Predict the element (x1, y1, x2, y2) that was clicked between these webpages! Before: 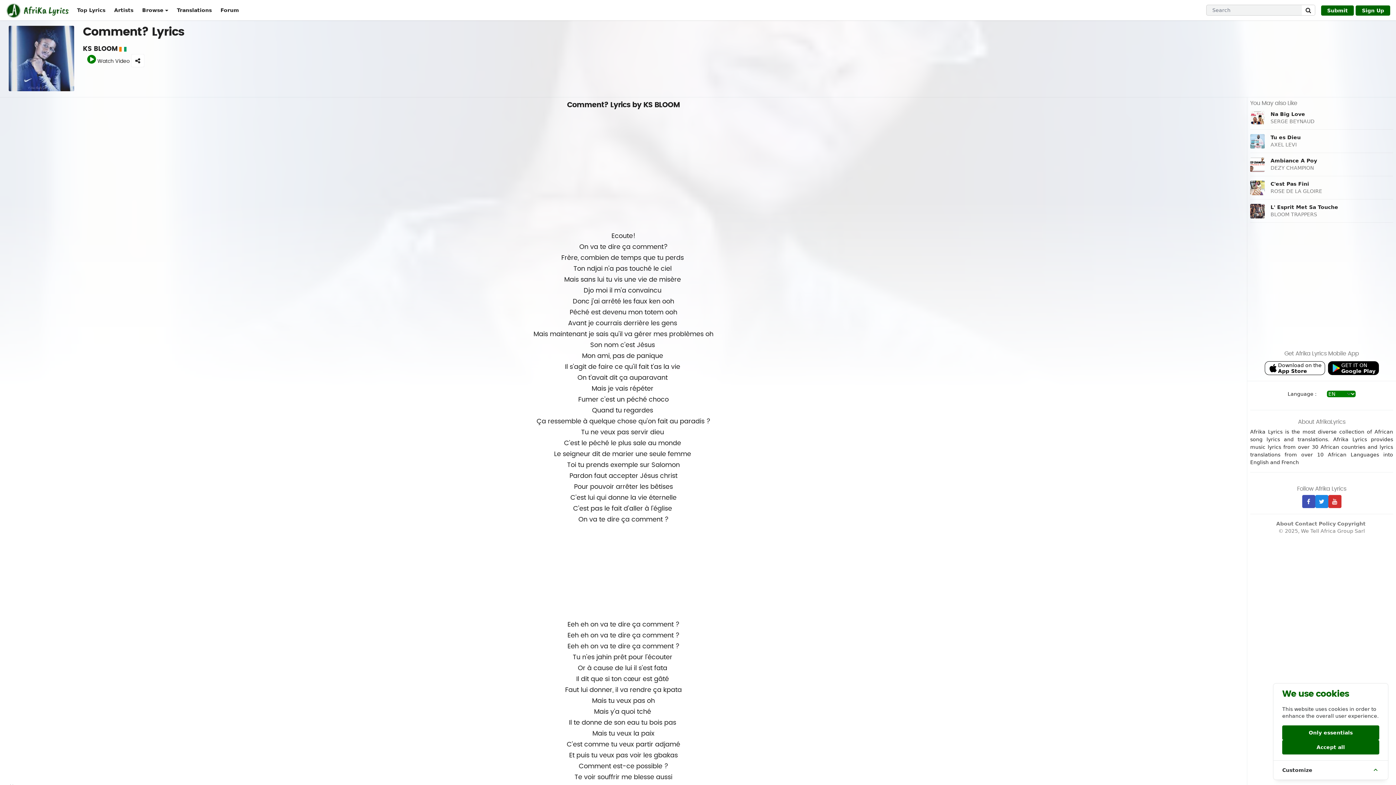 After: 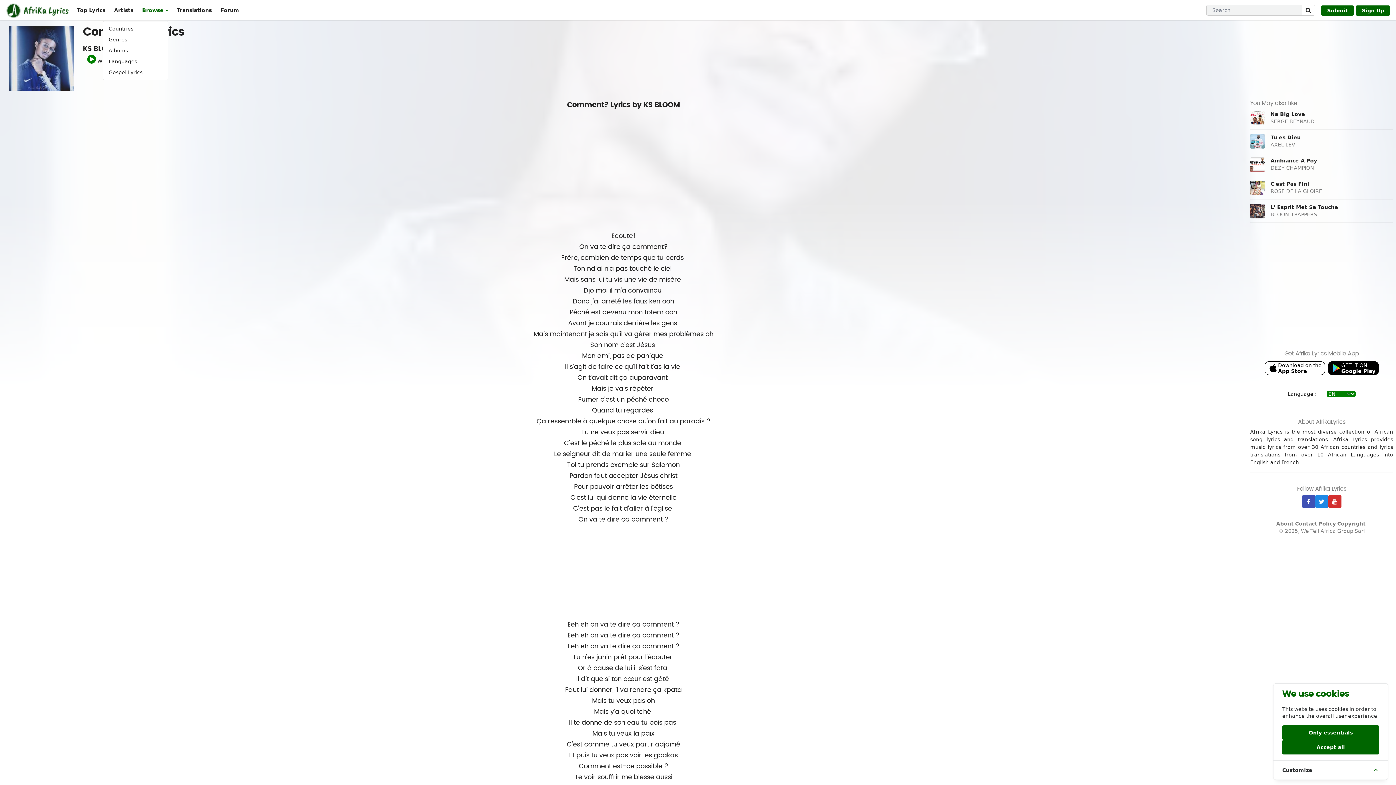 Action: bbox: (142, 0, 168, 20) label: Browse